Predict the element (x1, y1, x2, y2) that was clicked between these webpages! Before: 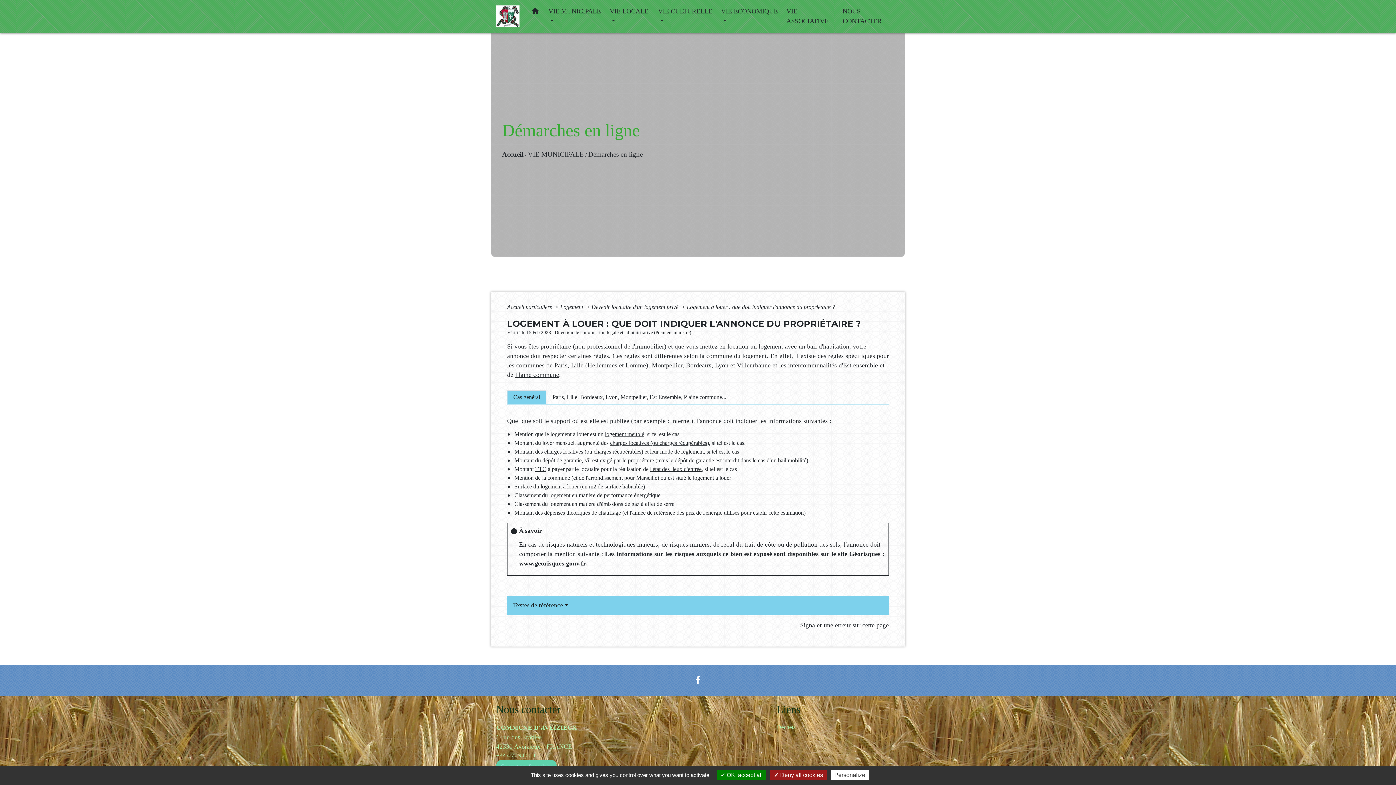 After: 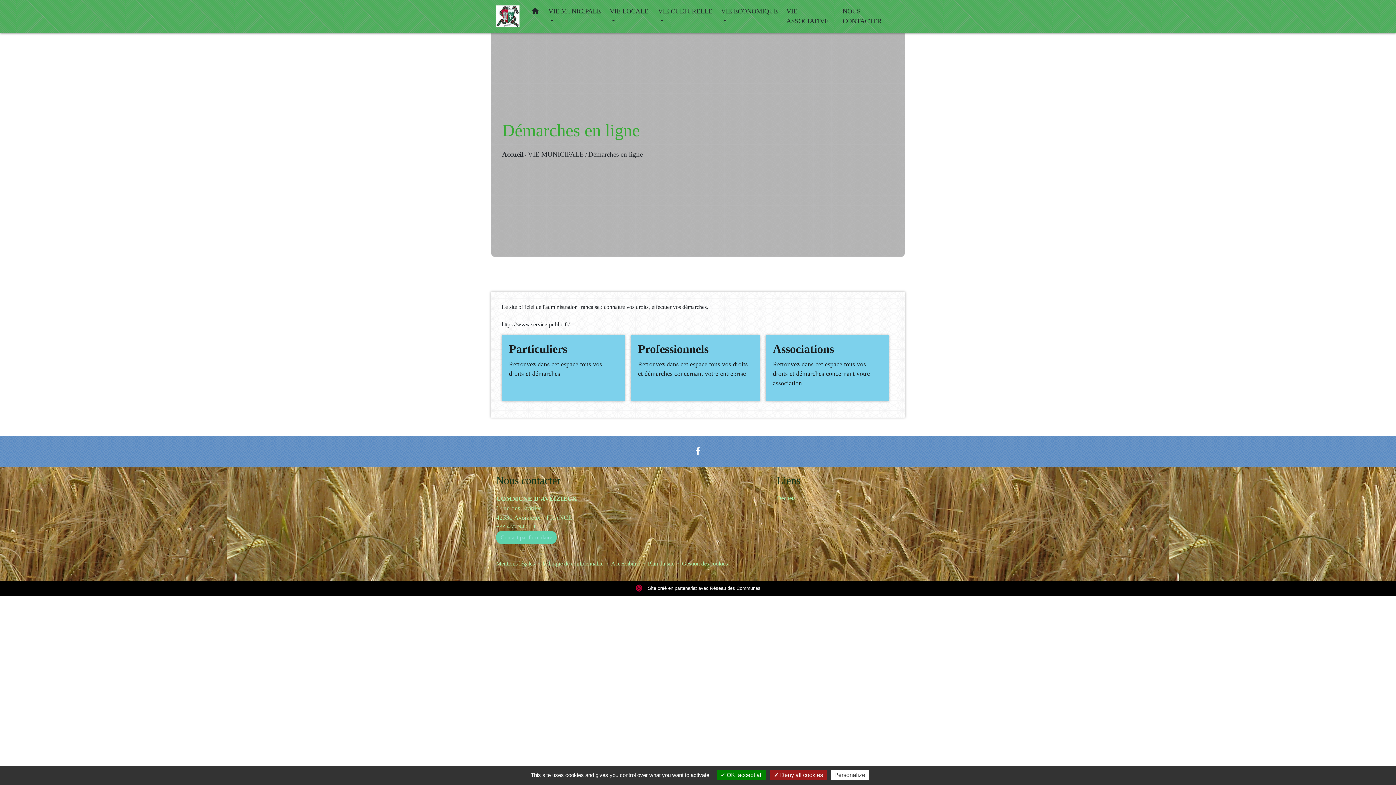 Action: bbox: (588, 150, 642, 158) label: Démarches en ligne